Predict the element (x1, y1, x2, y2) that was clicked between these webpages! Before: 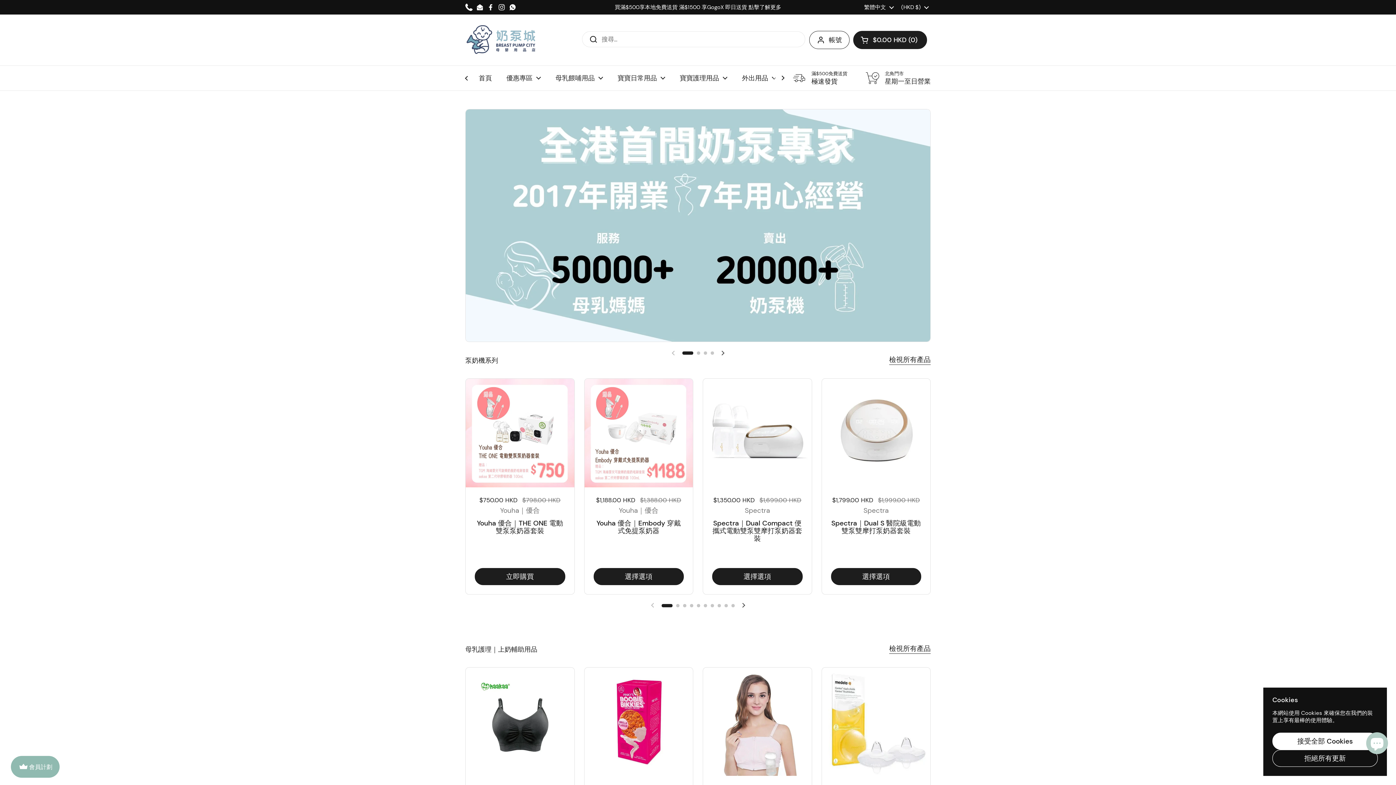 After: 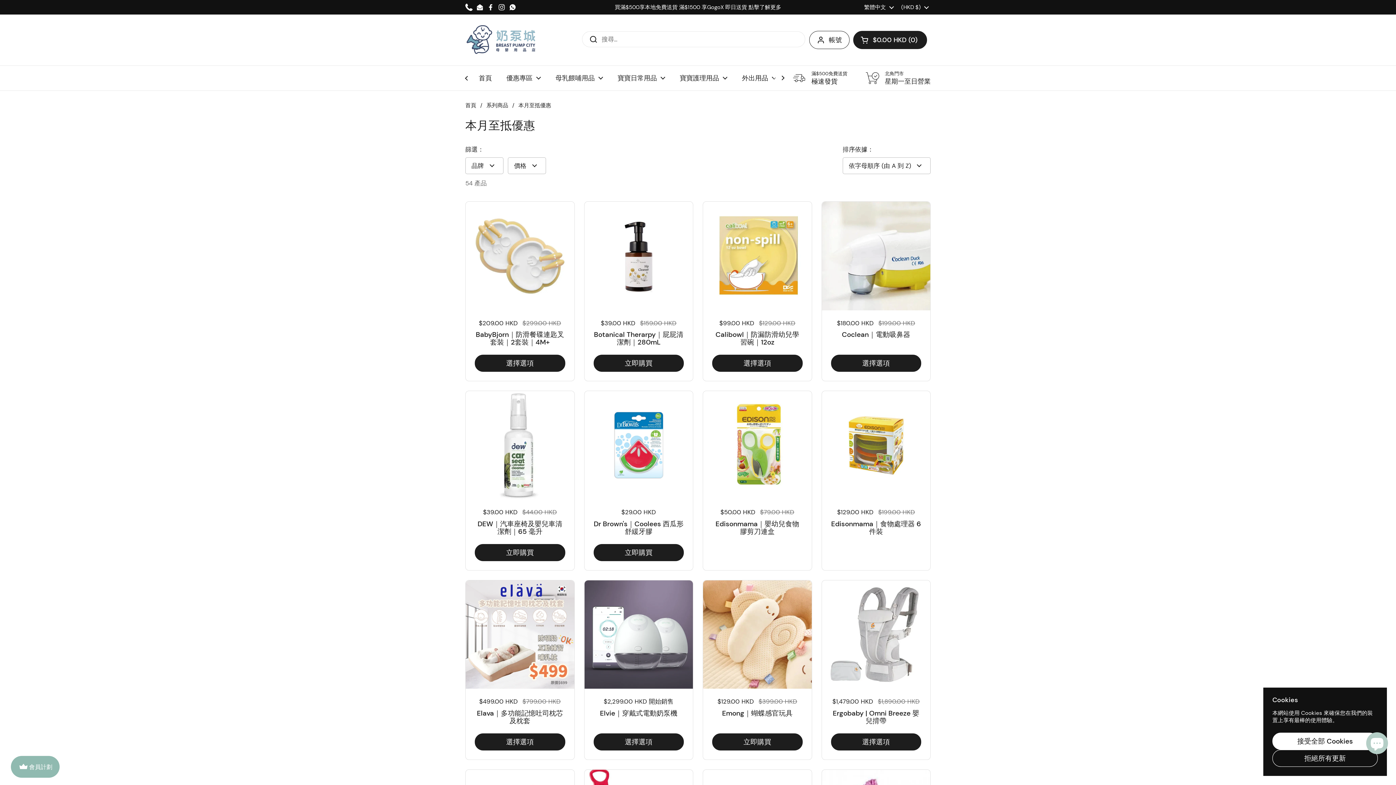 Action: label: 優惠專區 bbox: (499, 69, 548, 86)